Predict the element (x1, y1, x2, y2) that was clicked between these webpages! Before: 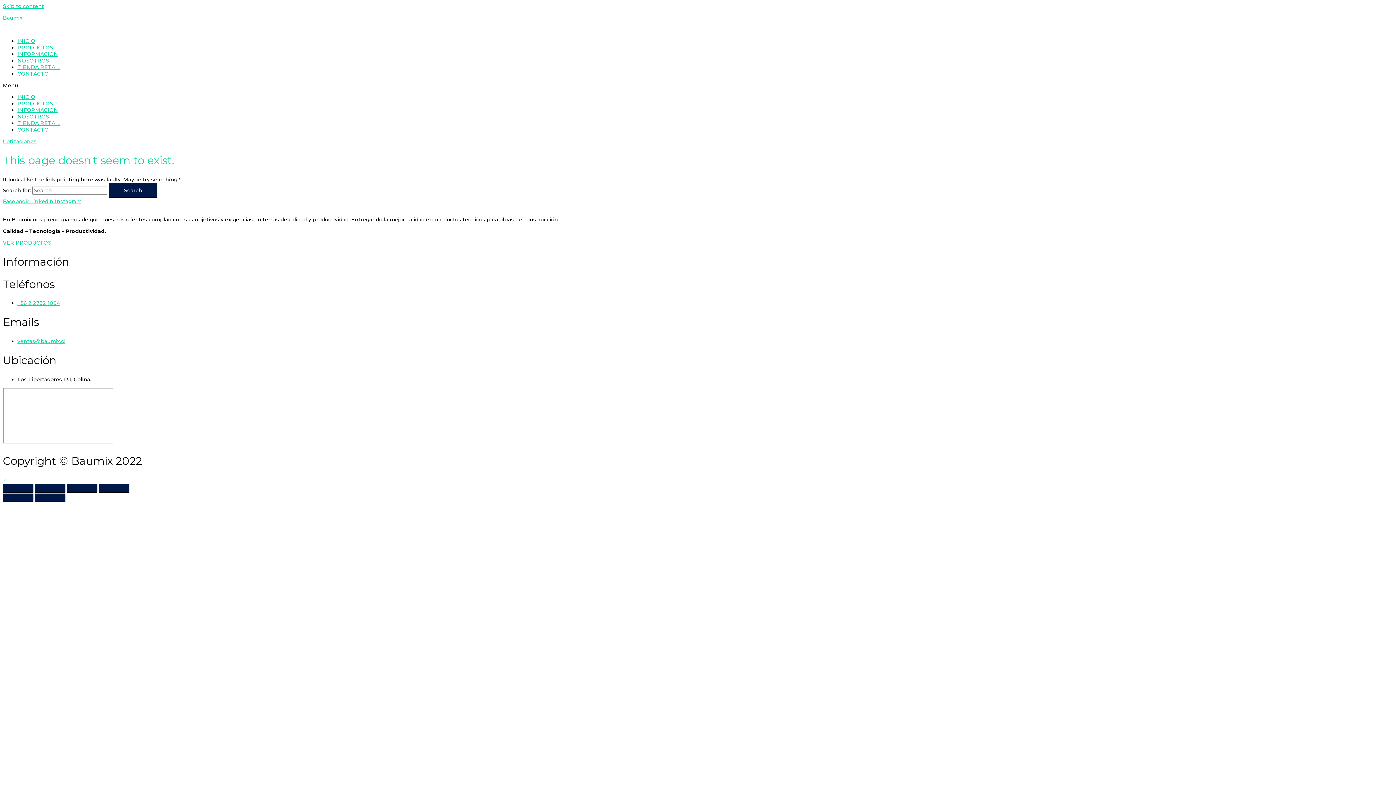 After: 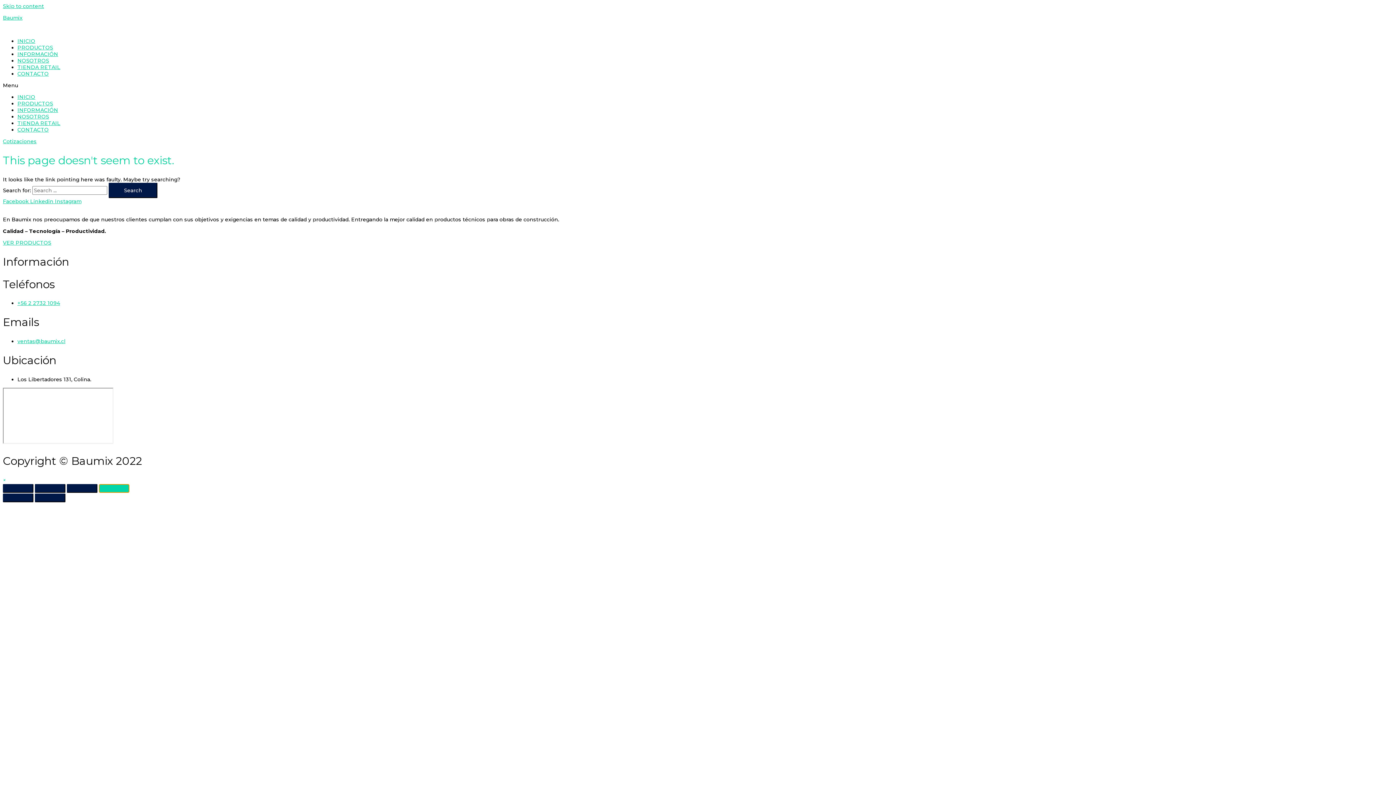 Action: bbox: (98, 484, 129, 493) label: Ampliar/Reducir